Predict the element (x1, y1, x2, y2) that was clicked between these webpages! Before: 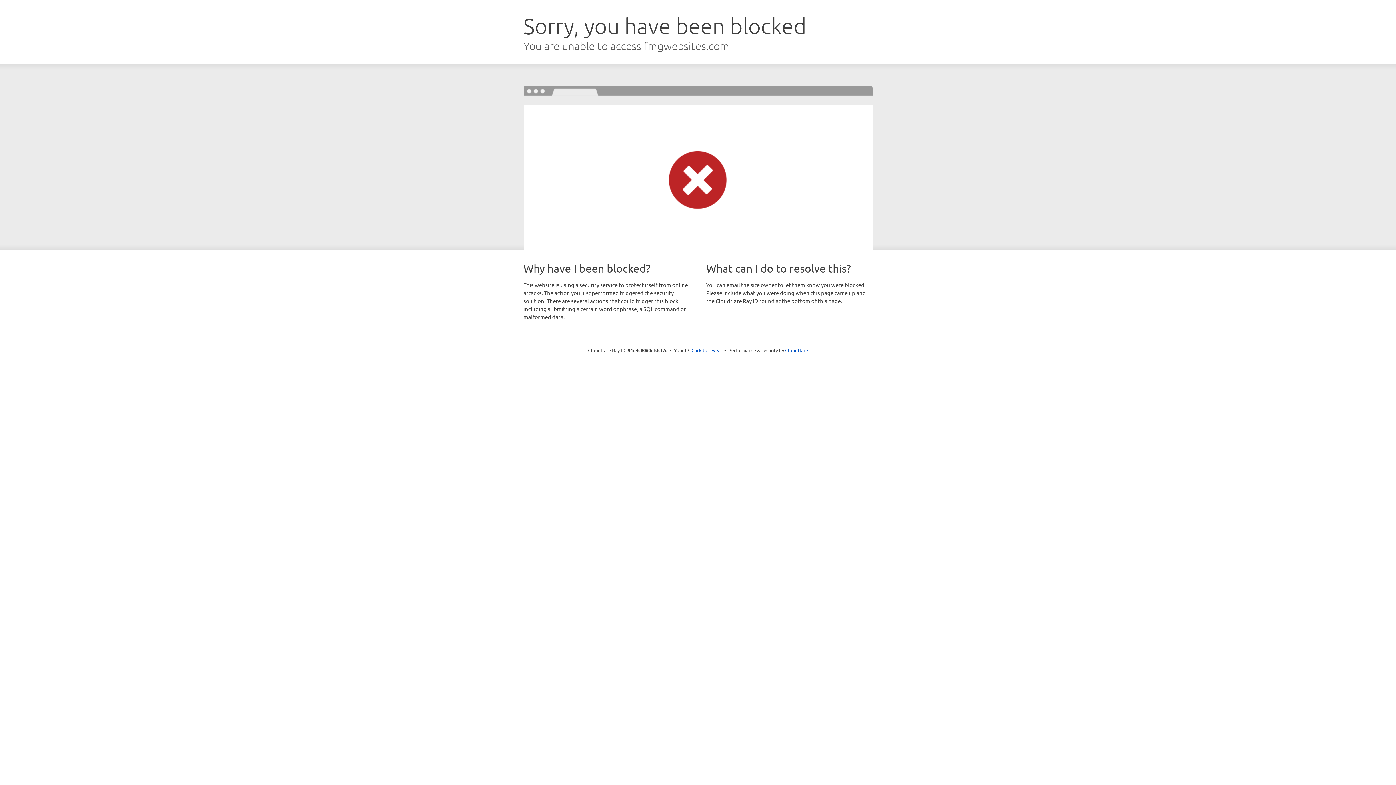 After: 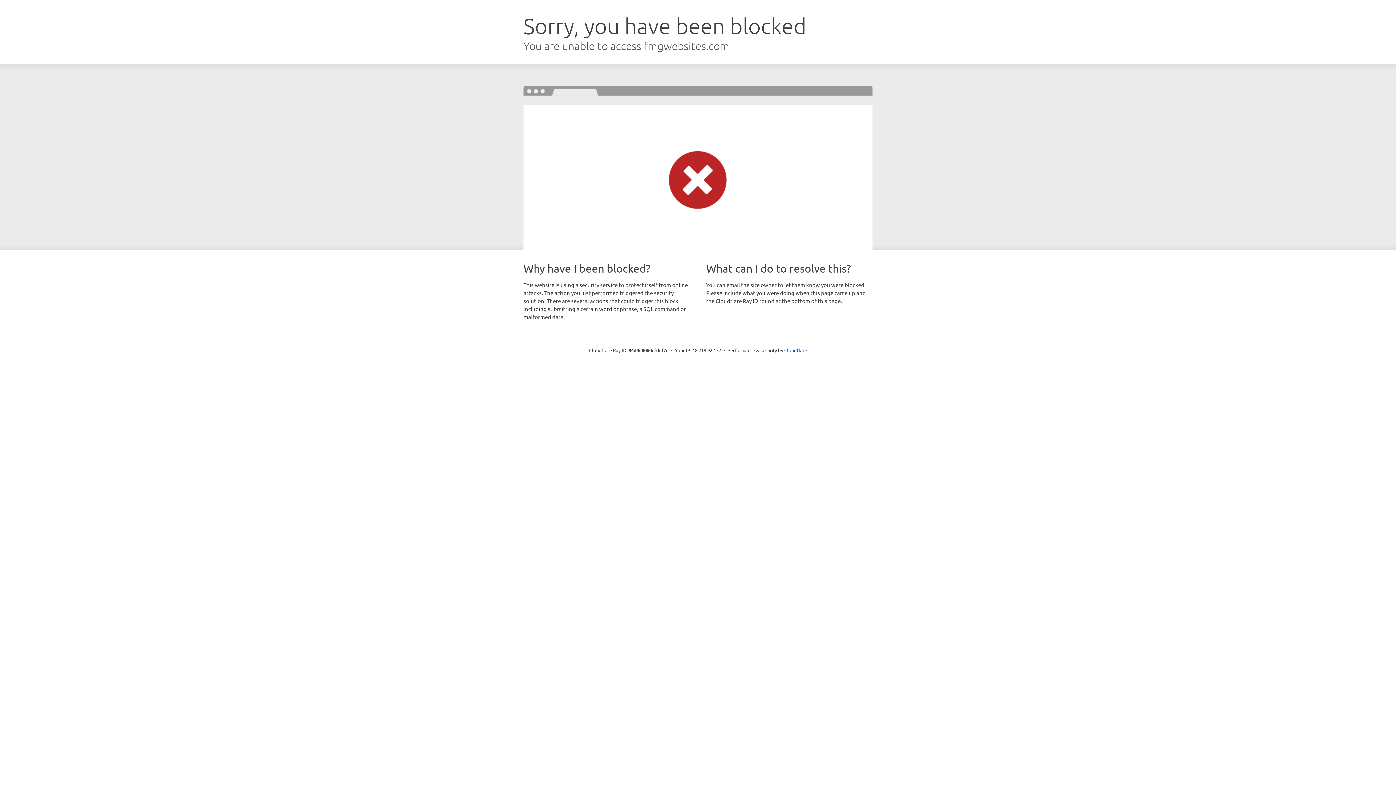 Action: bbox: (691, 346, 722, 353) label: Click to reveal